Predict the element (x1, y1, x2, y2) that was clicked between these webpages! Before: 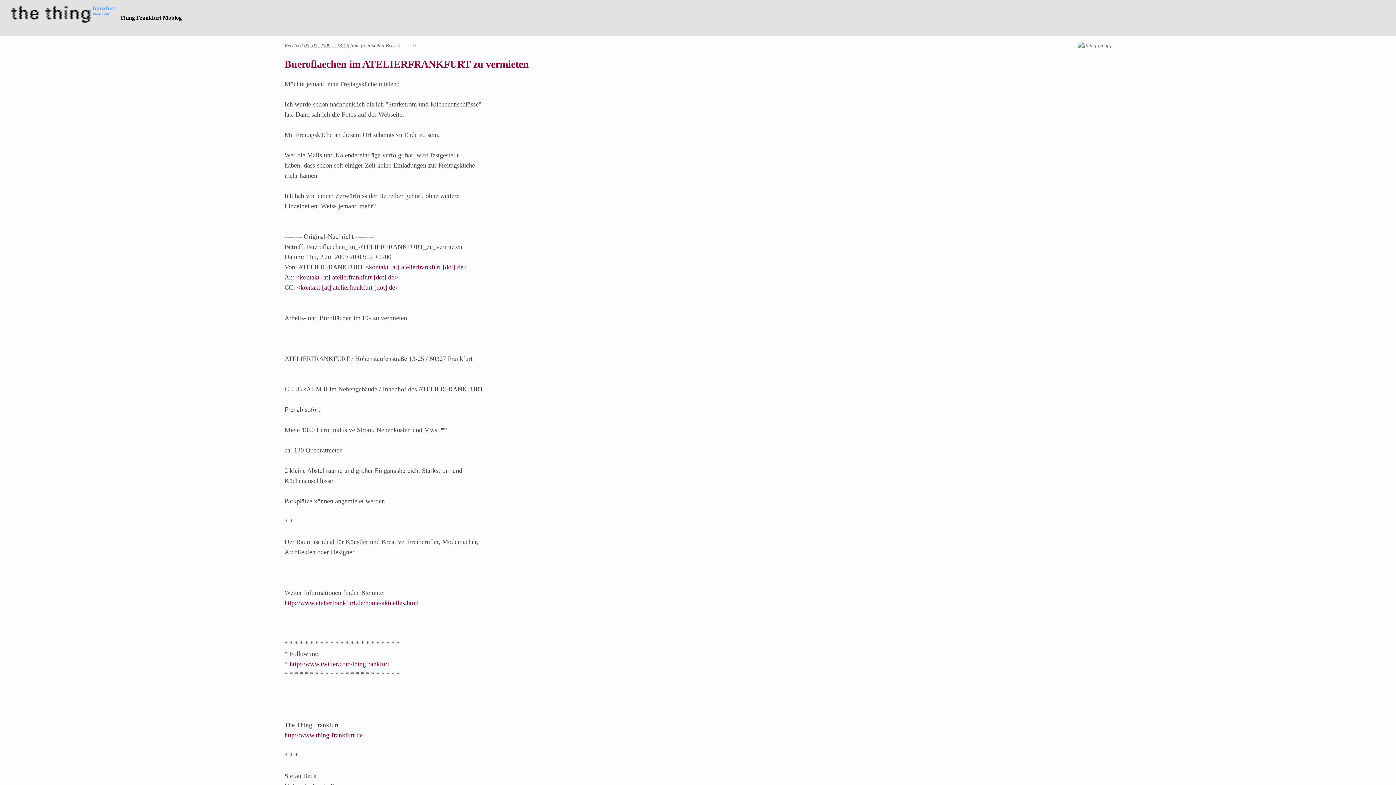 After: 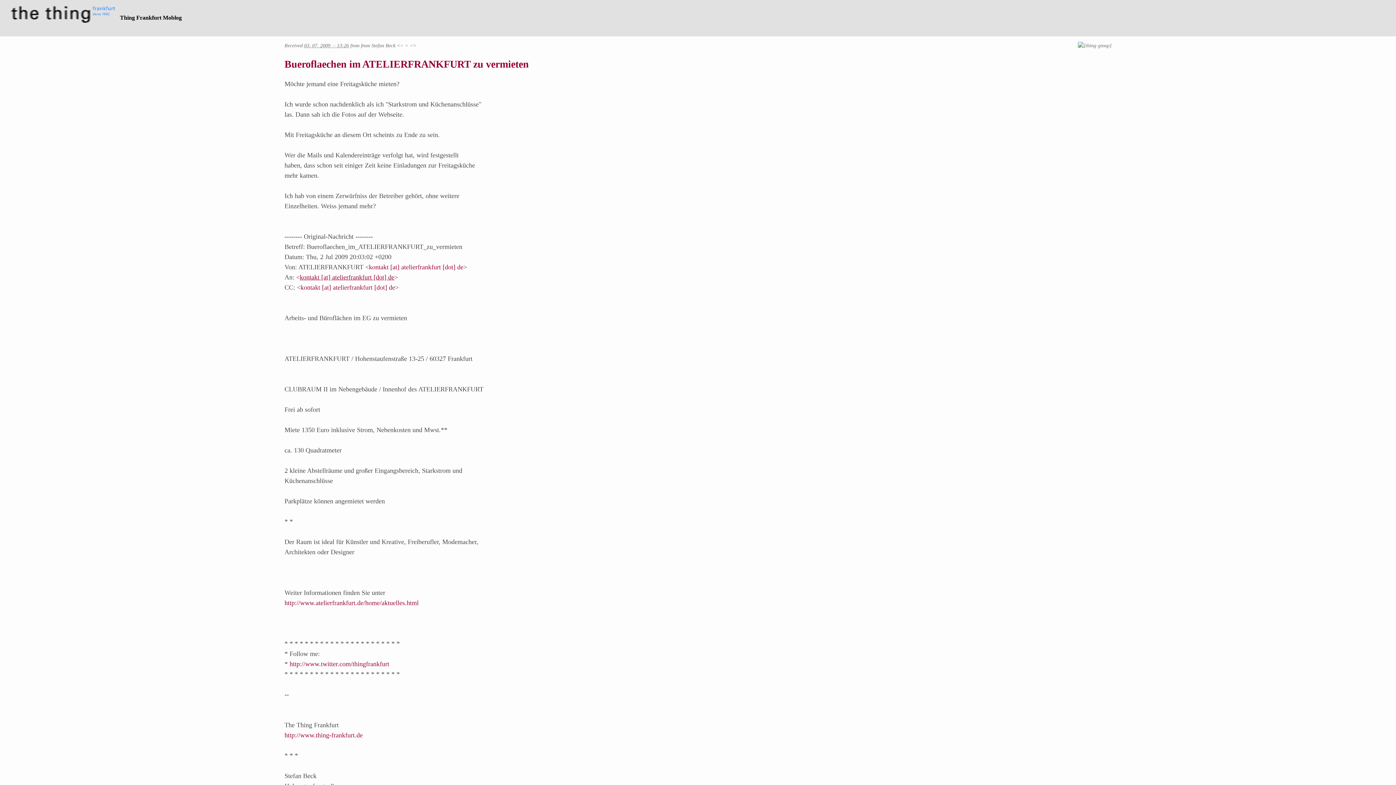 Action: bbox: (299, 273, 394, 281) label: kontakt [at] atelierfrankfurt [dot] de